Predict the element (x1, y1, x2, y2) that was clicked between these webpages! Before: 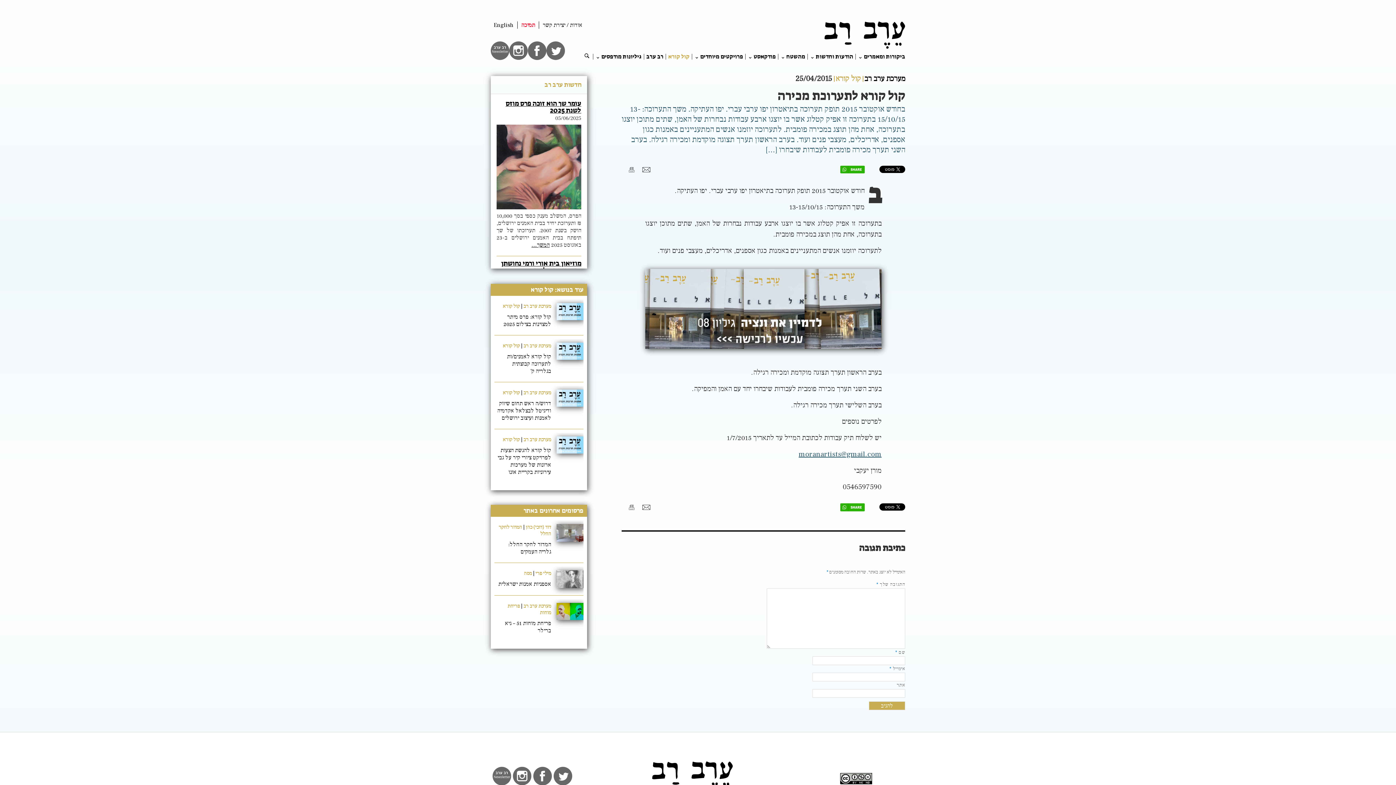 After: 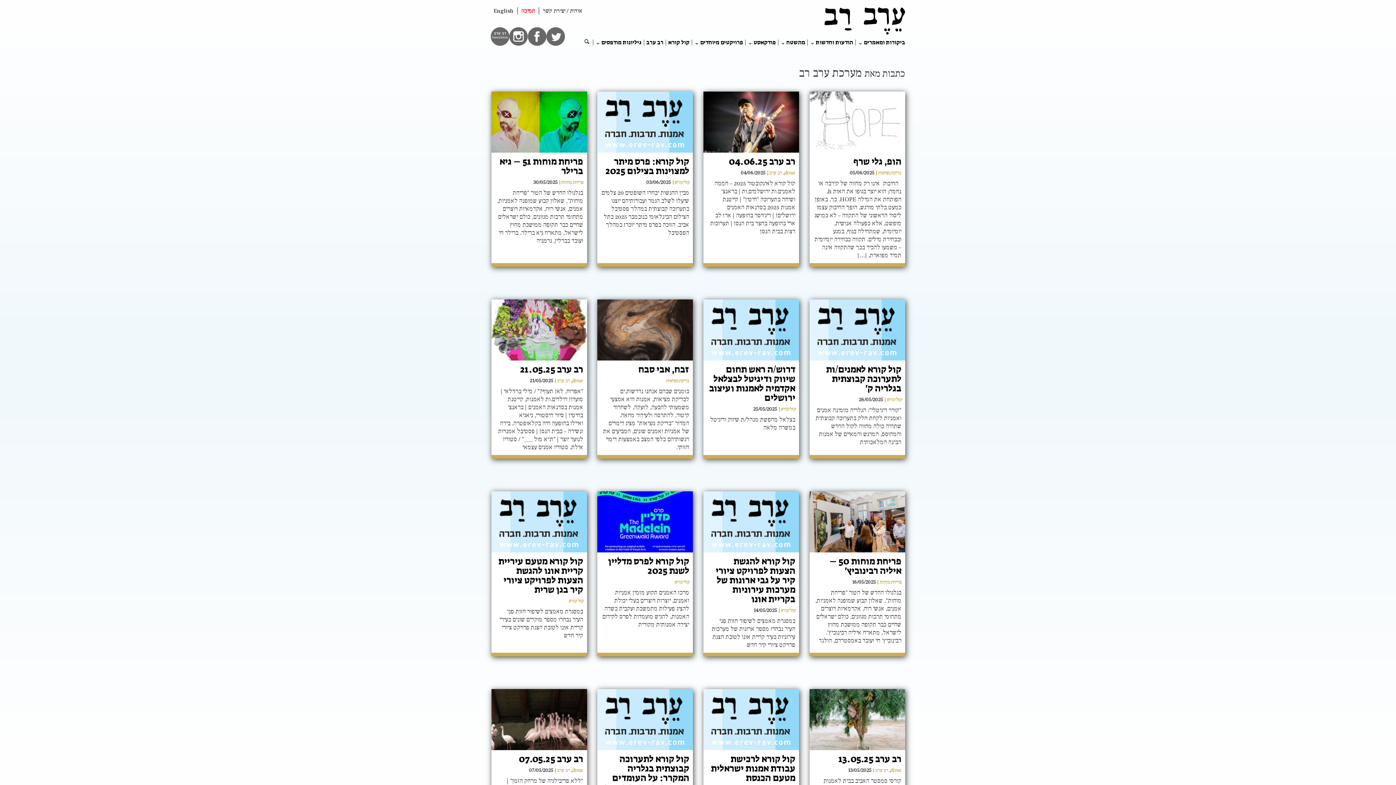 Action: bbox: (523, 342, 551, 349) label: מערכת ערב רב